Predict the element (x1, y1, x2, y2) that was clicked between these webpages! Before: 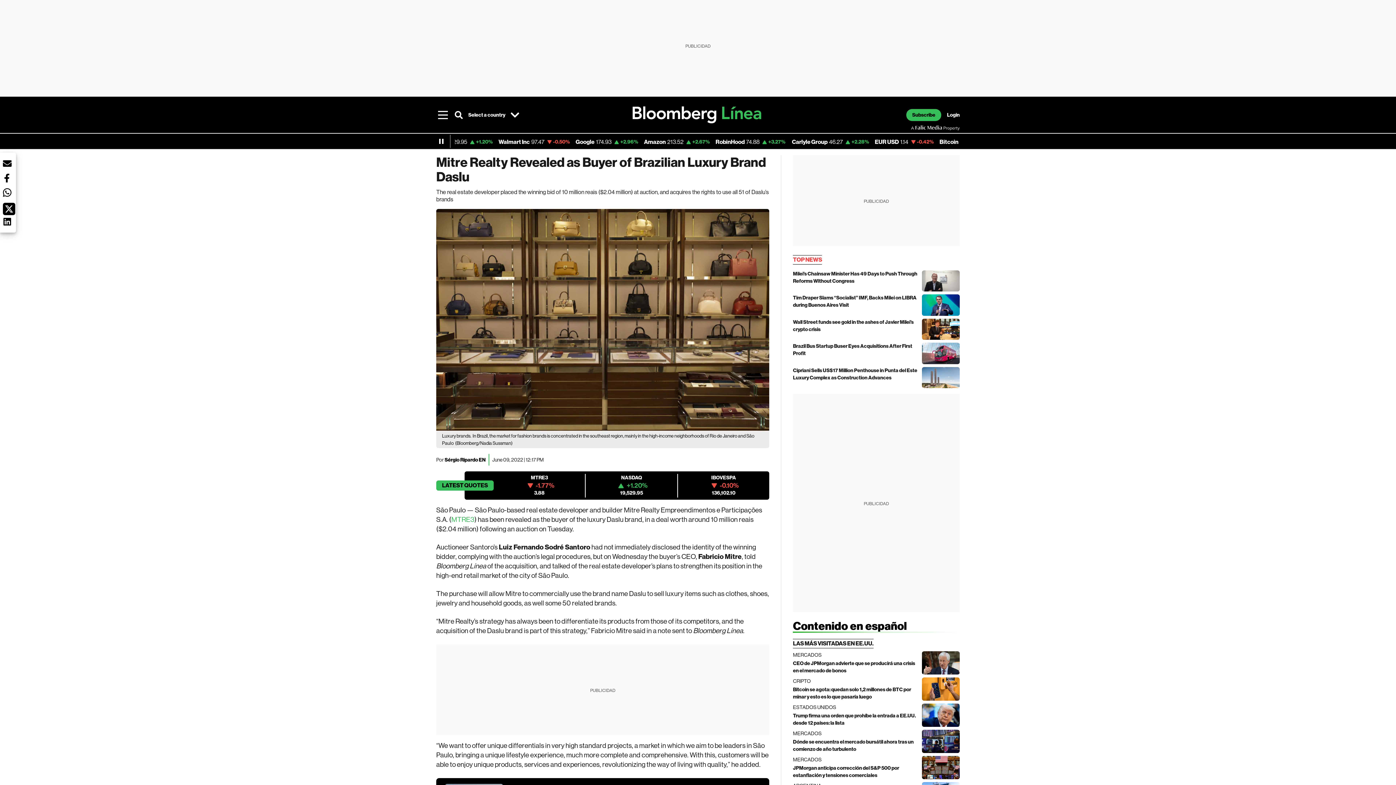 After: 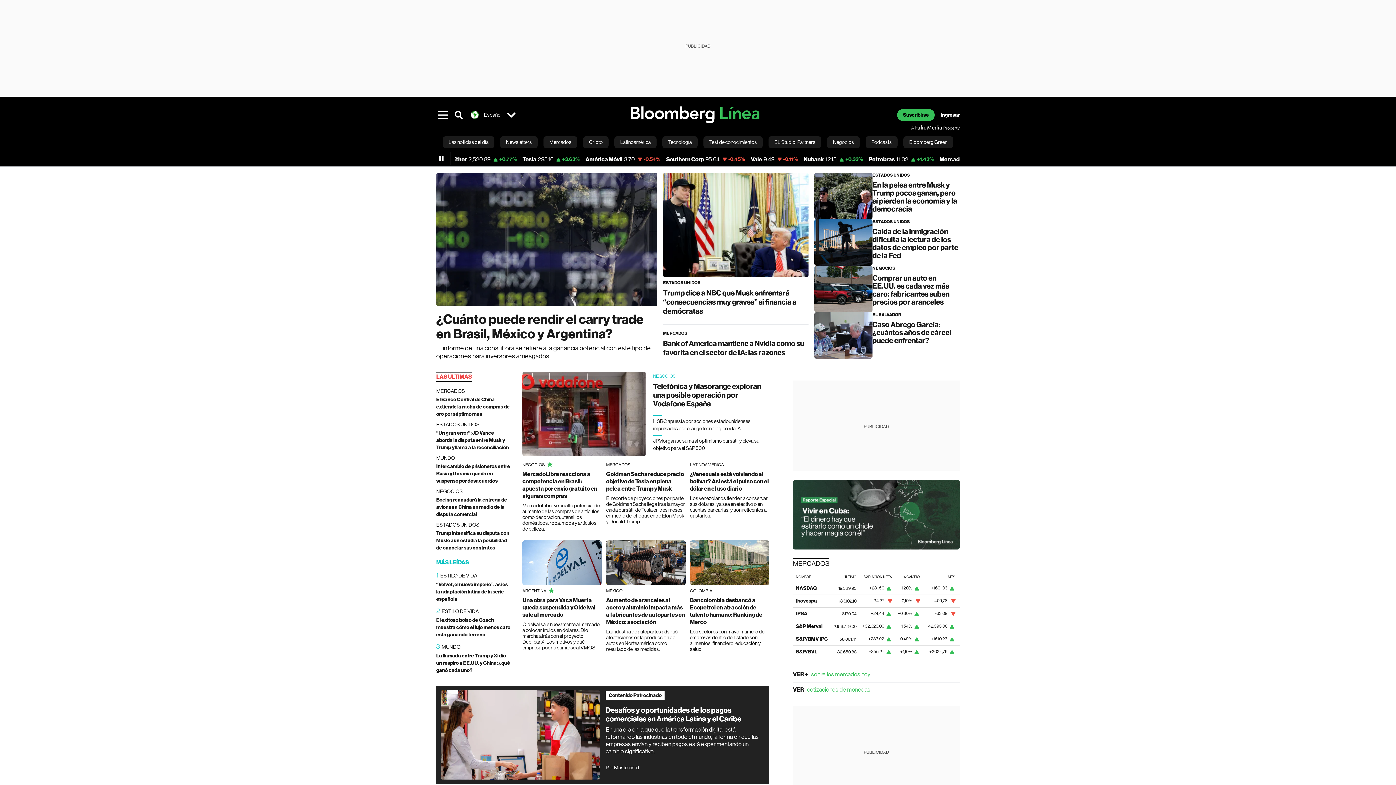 Action: bbox: (793, 621, 907, 632) label: Contenido en español